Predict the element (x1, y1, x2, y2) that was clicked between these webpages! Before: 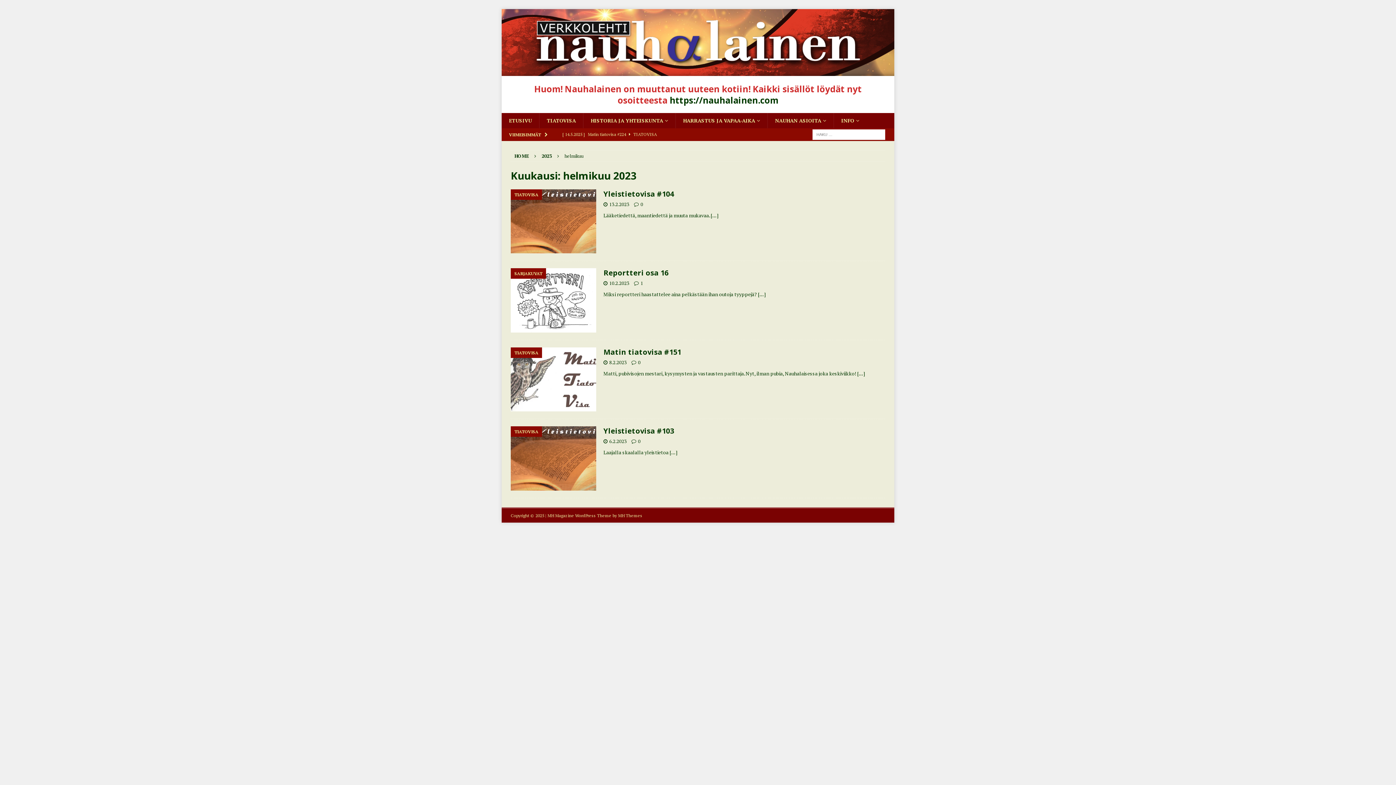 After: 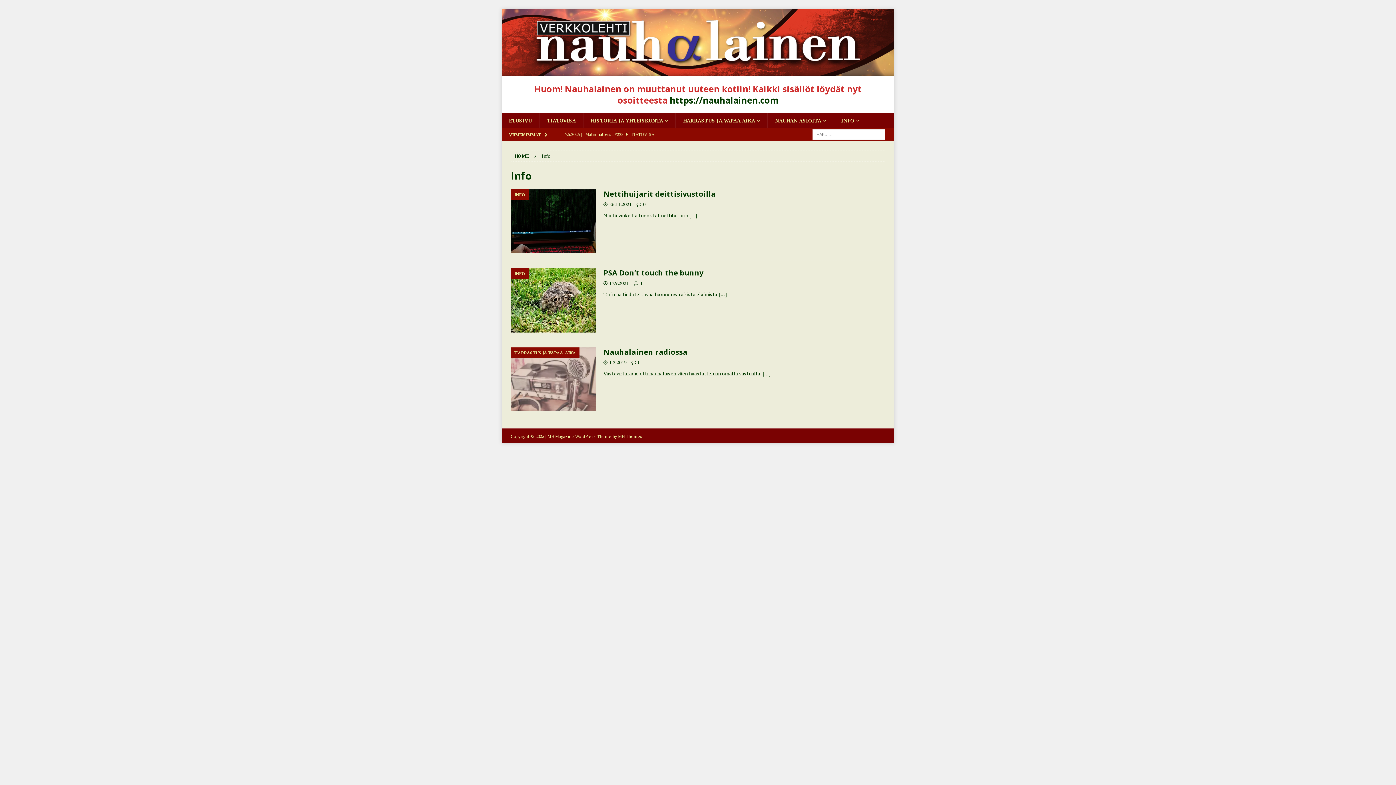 Action: bbox: (833, 113, 866, 128) label: INFO